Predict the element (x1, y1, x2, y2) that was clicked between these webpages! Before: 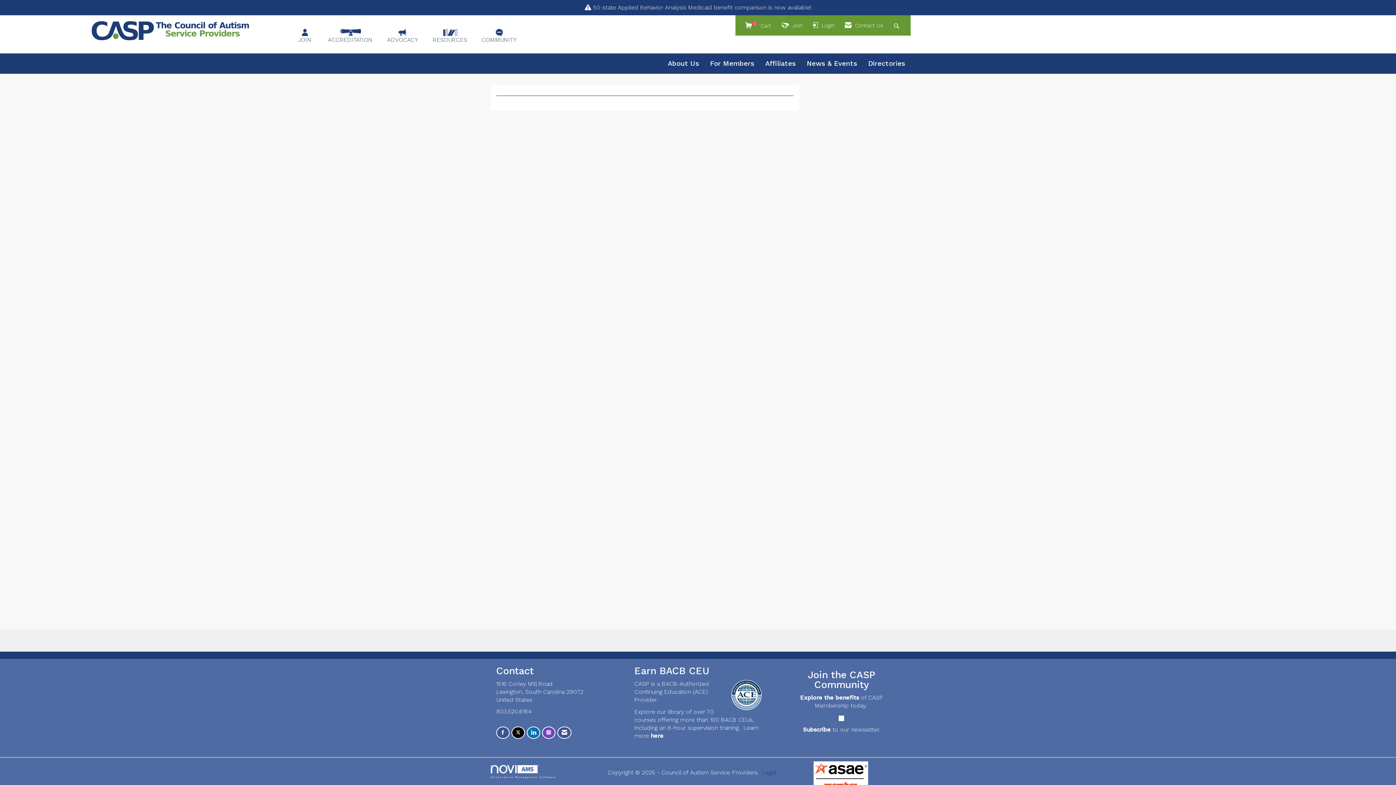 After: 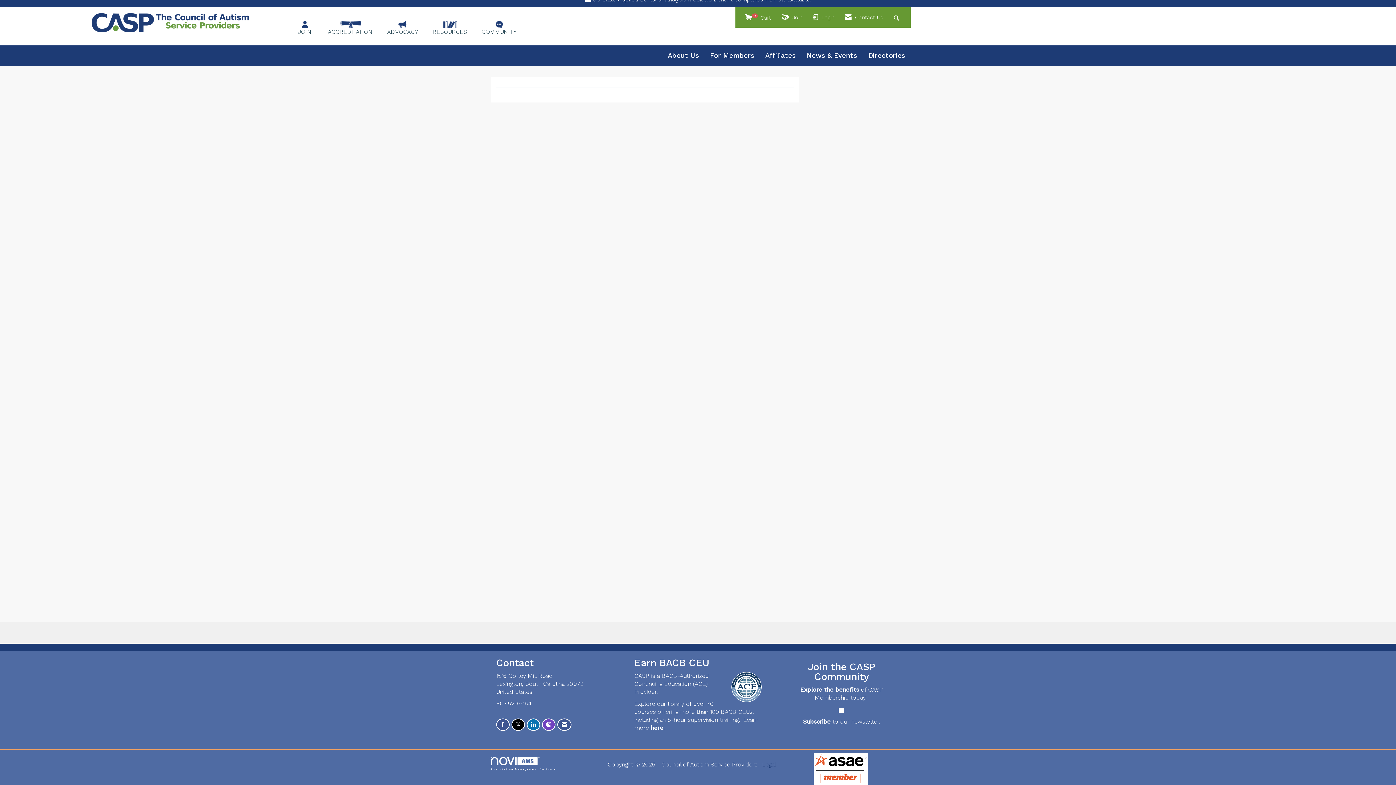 Action: bbox: (813, 761, 901, 793)